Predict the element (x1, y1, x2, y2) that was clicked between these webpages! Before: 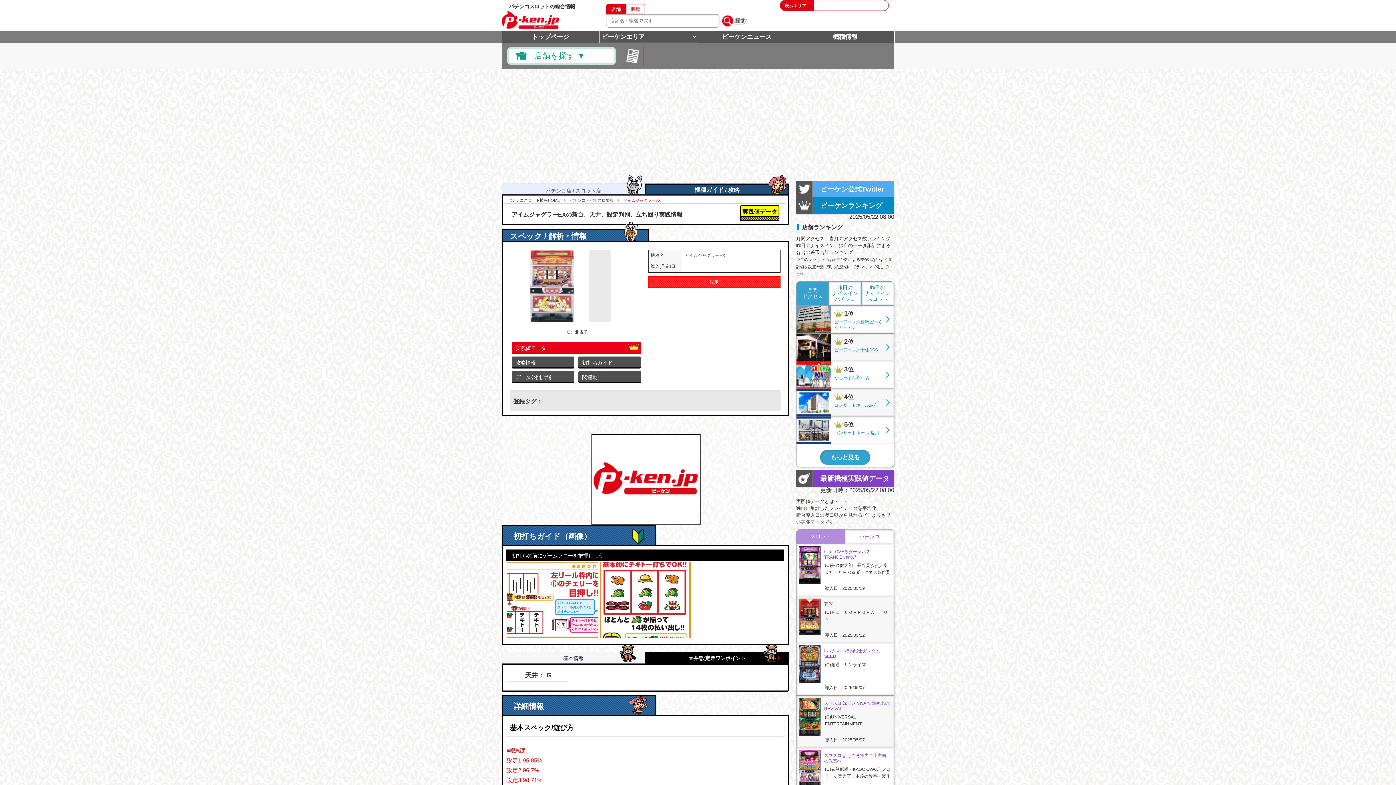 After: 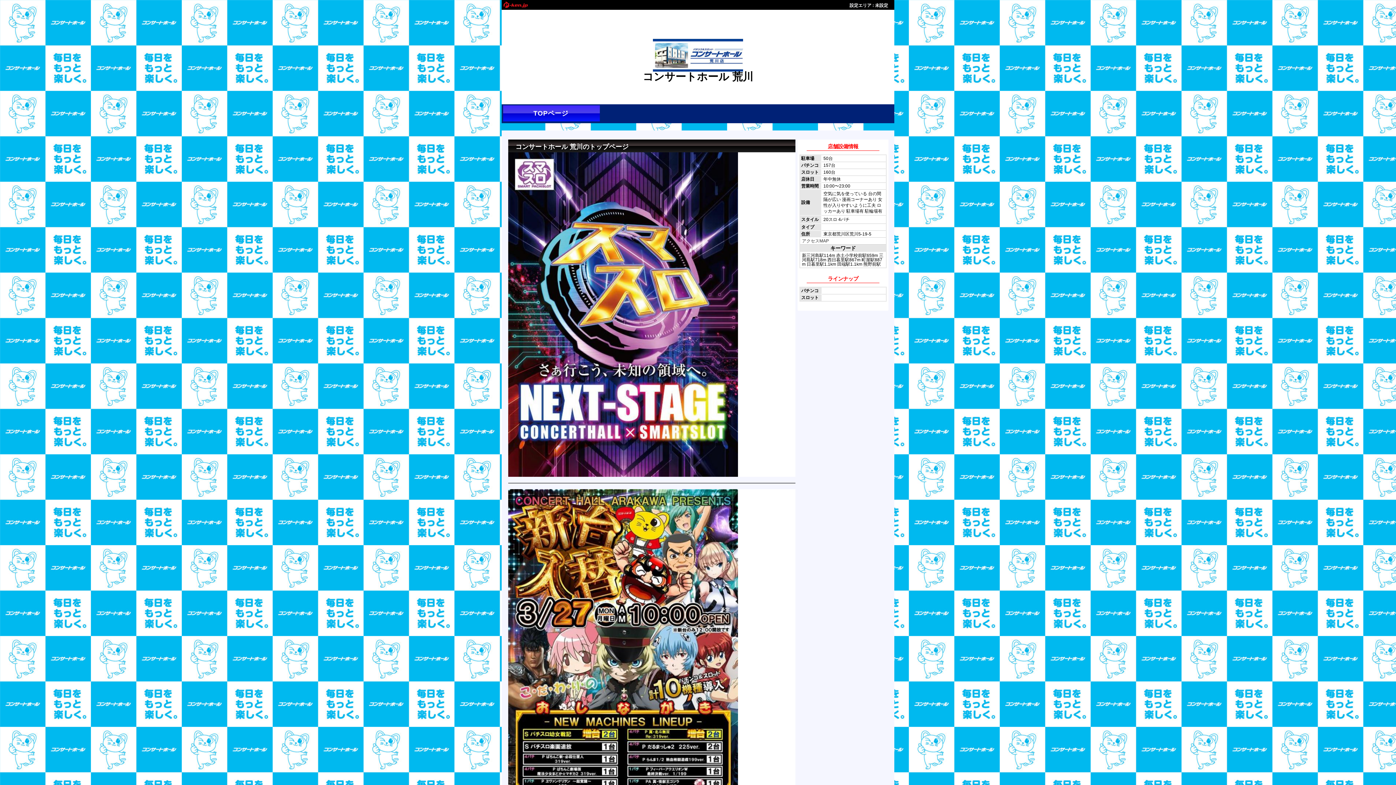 Action: bbox: (796, 416, 894, 443) label: 5位

コンサートホール 荒川